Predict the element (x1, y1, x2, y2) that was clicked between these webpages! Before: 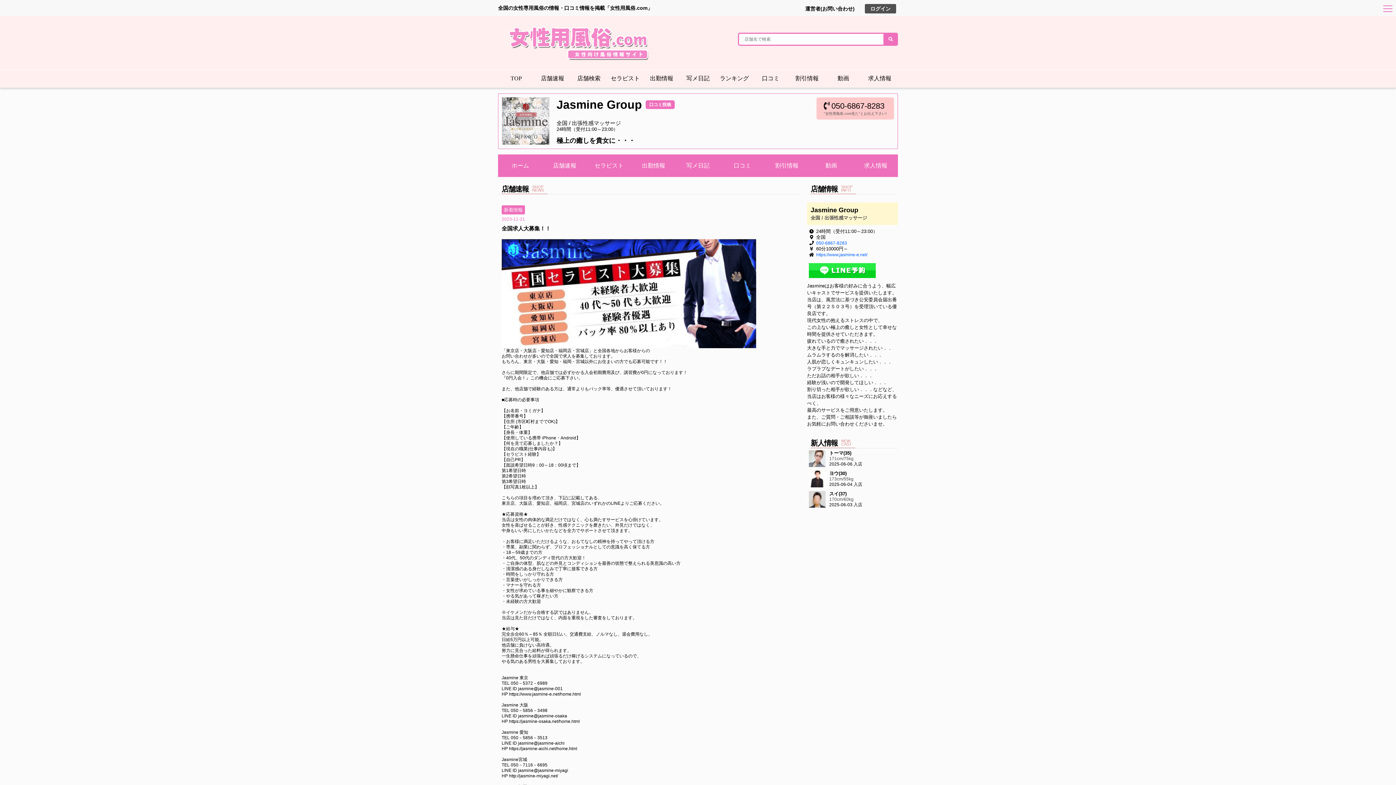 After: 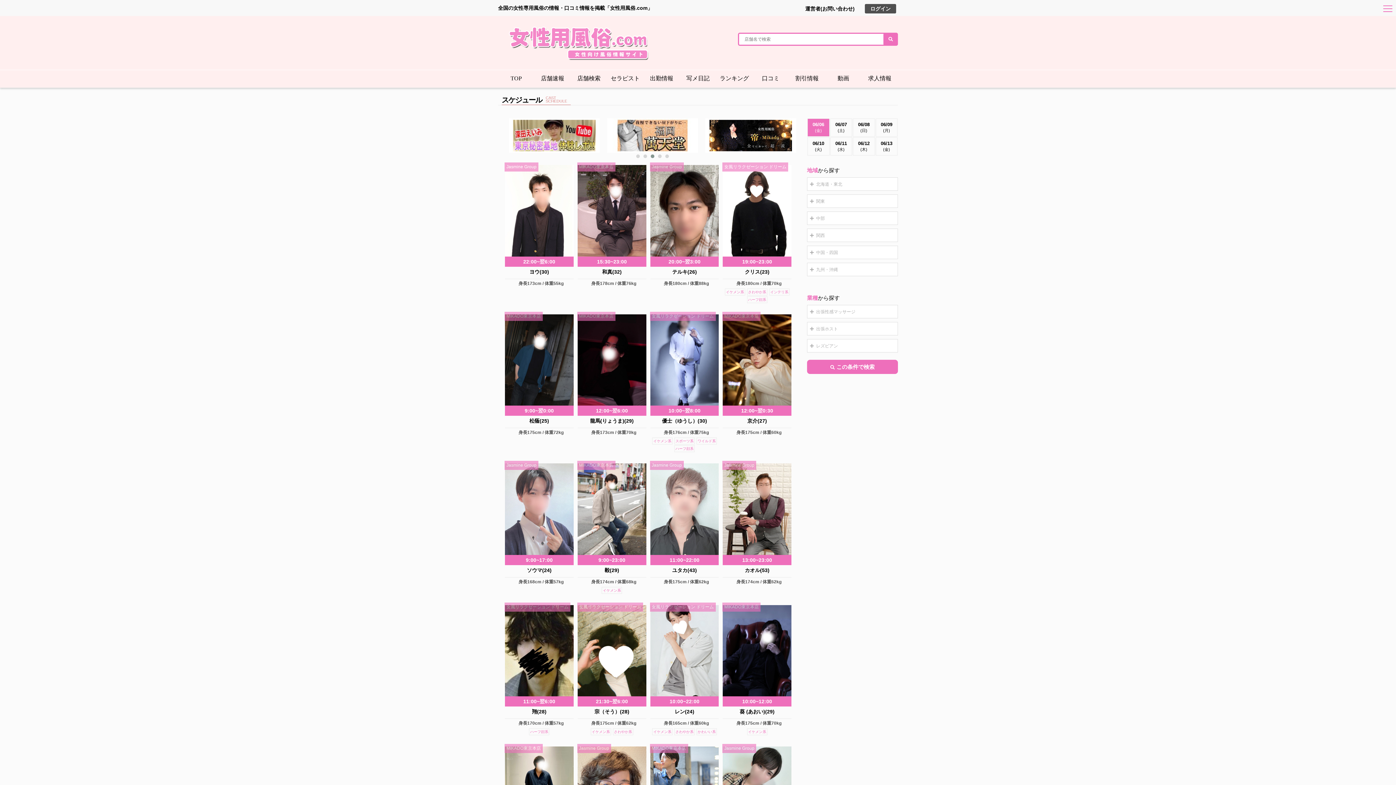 Action: bbox: (650, 70, 673, 87) label: 出勤情報